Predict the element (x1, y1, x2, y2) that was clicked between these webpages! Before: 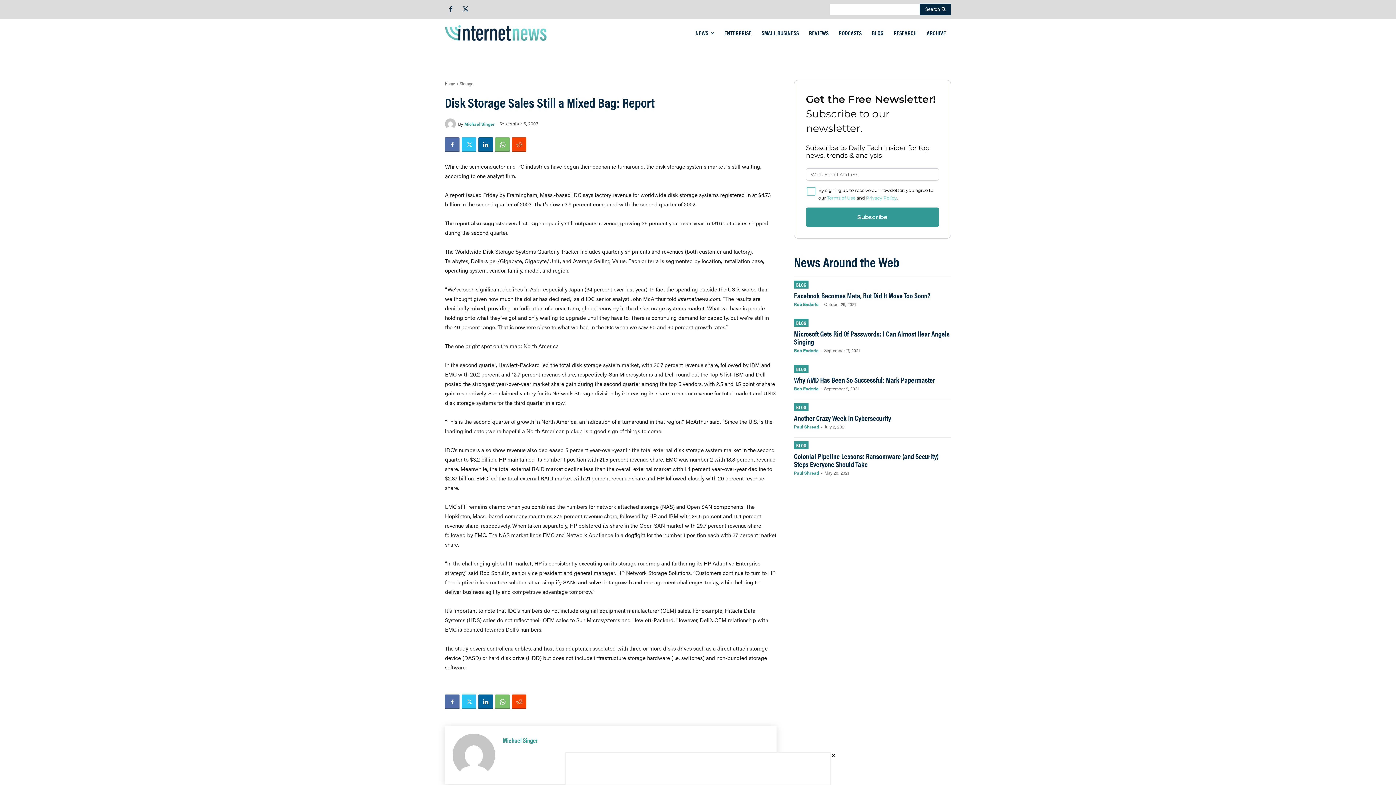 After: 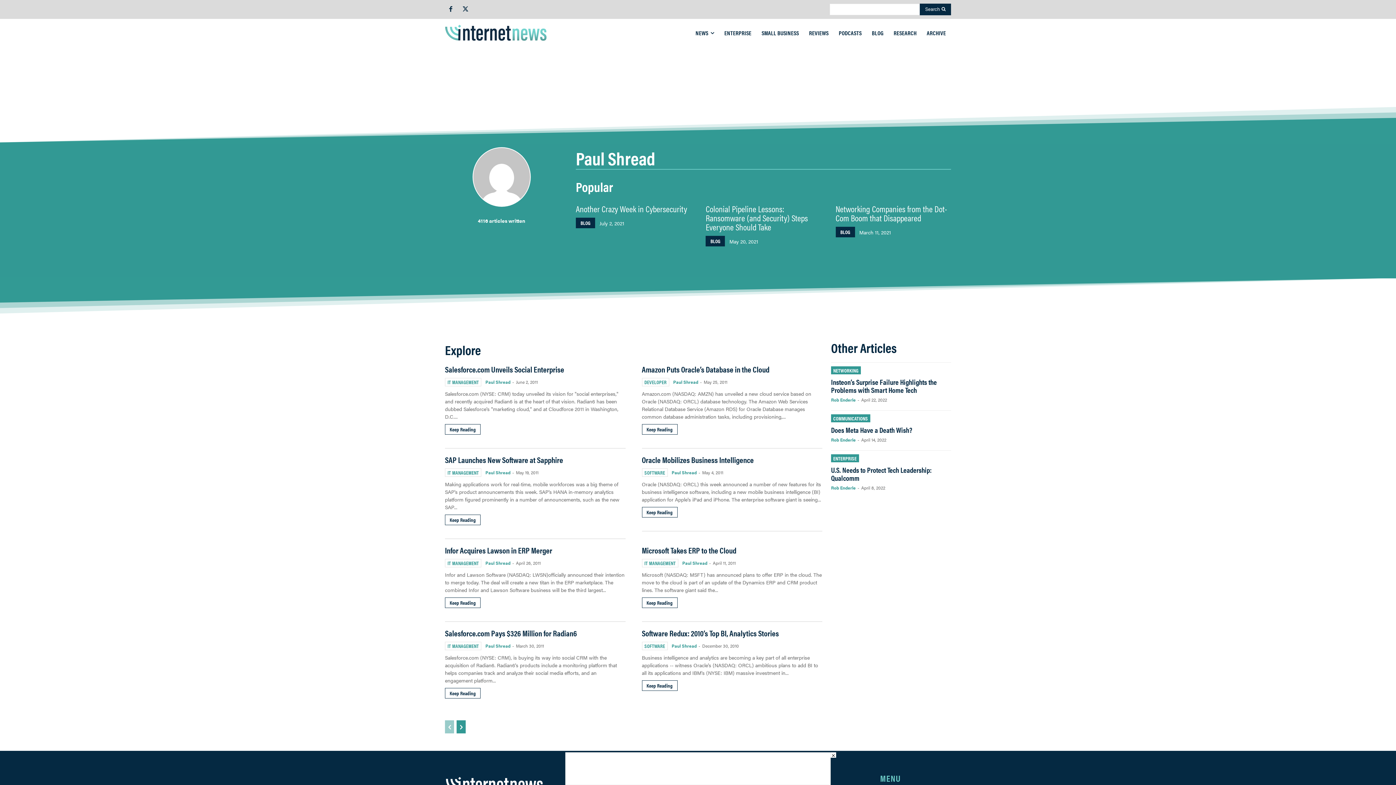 Action: bbox: (794, 423, 819, 430) label: Paul Shread